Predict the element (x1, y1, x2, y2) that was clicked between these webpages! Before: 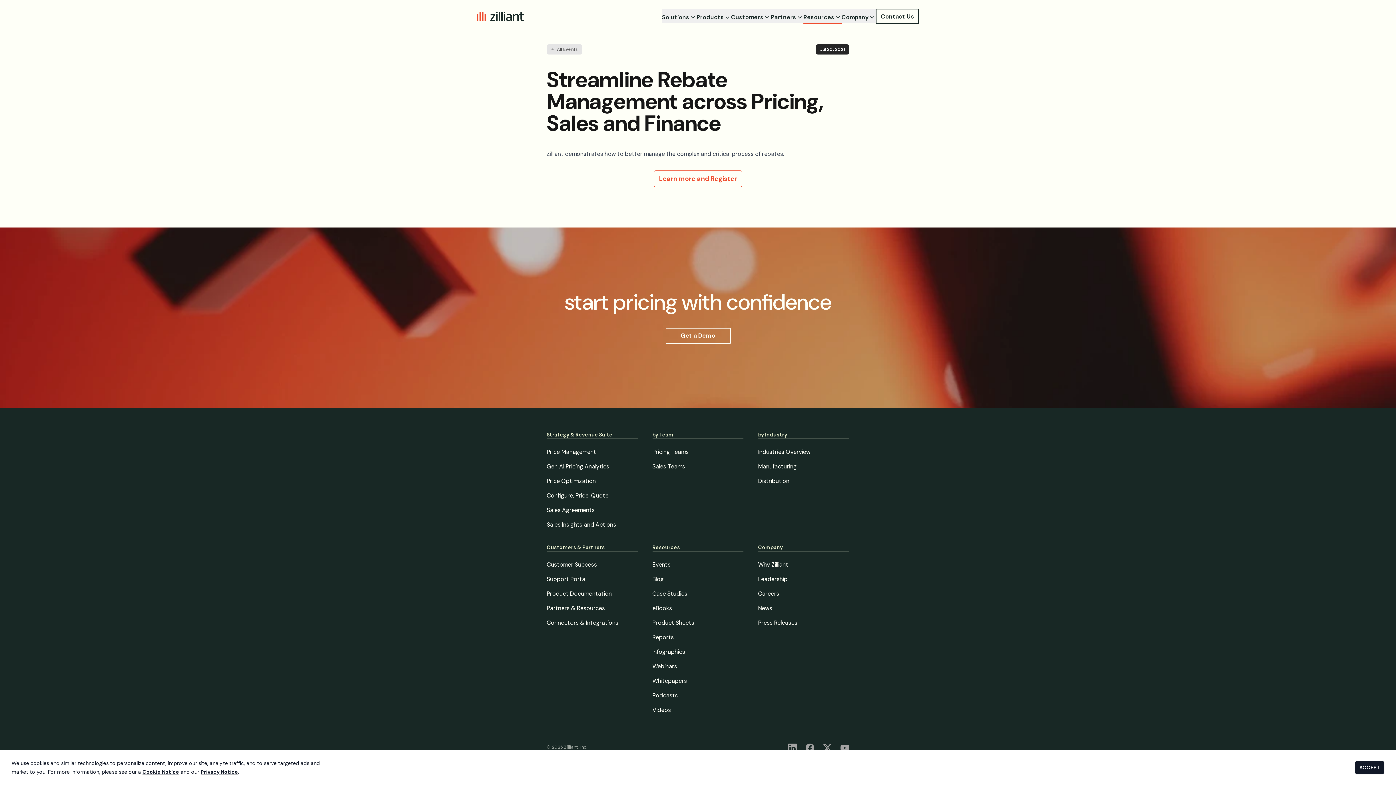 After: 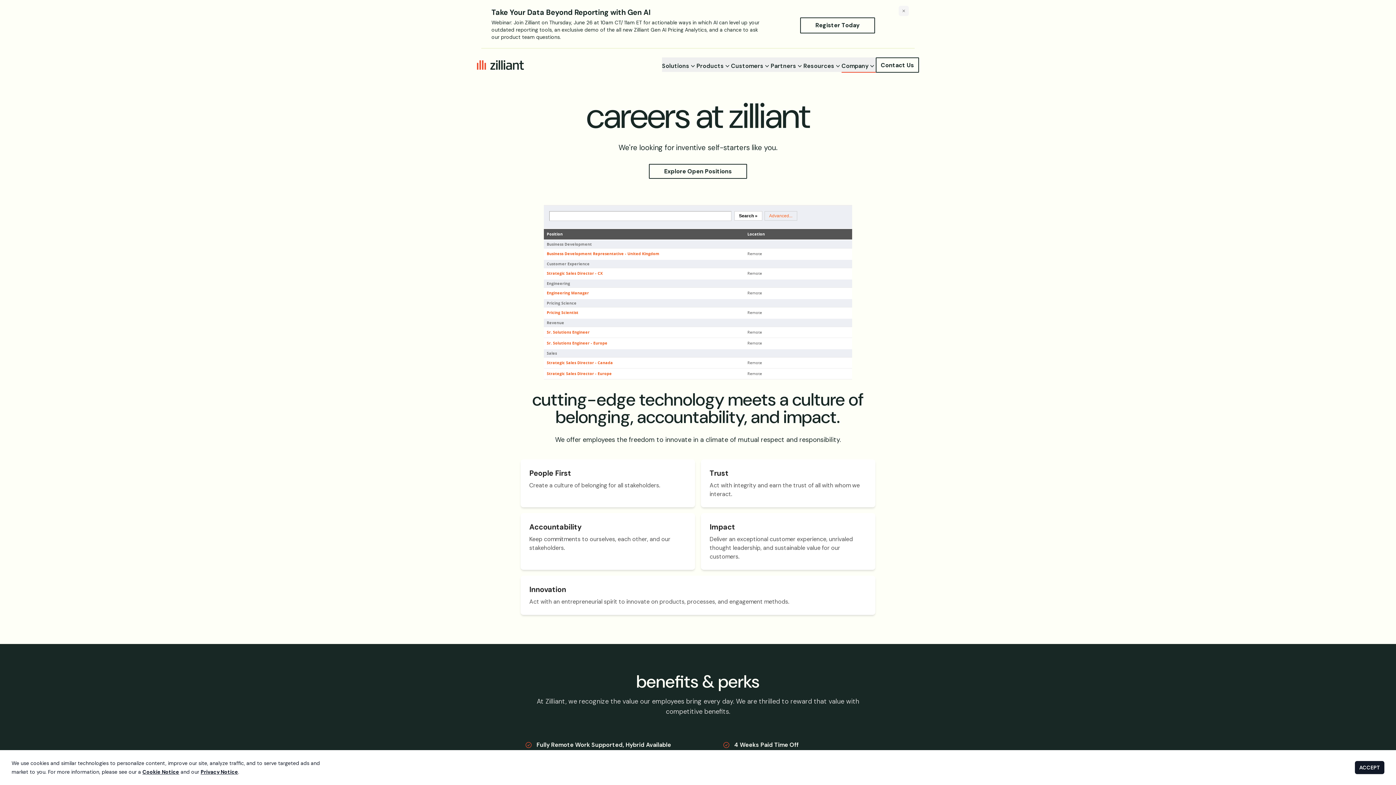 Action: label: Careers bbox: (758, 590, 779, 597)